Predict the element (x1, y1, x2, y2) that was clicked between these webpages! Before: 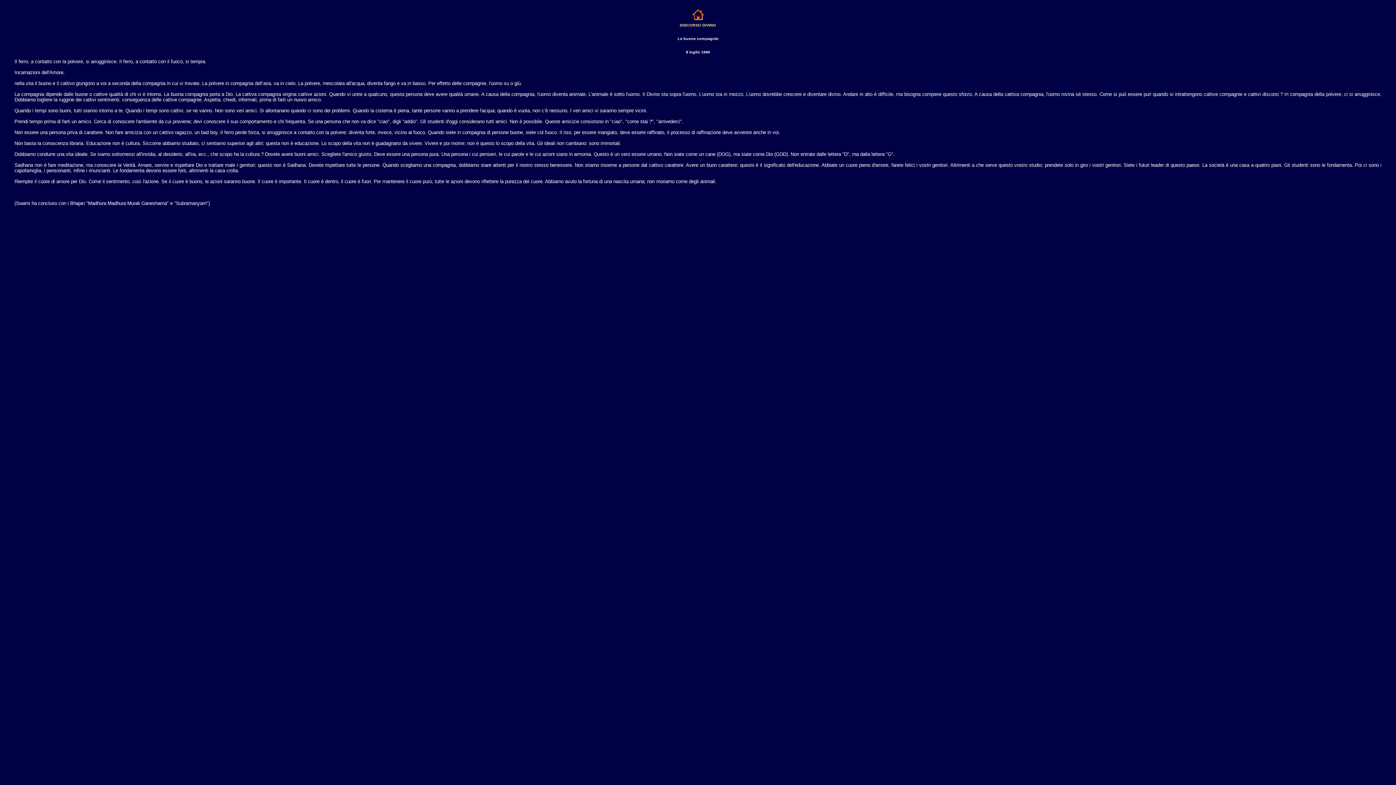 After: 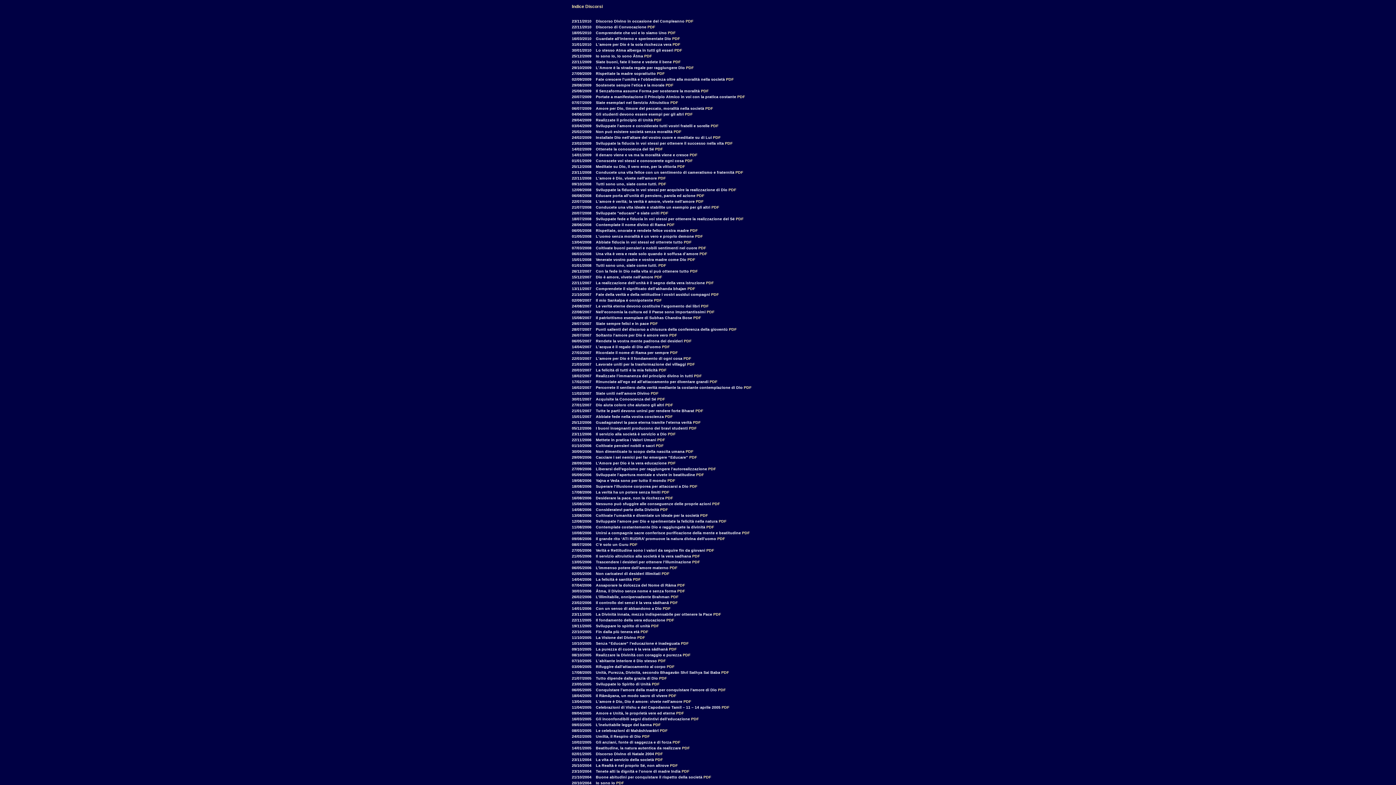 Action: bbox: (692, 16, 704, 21)